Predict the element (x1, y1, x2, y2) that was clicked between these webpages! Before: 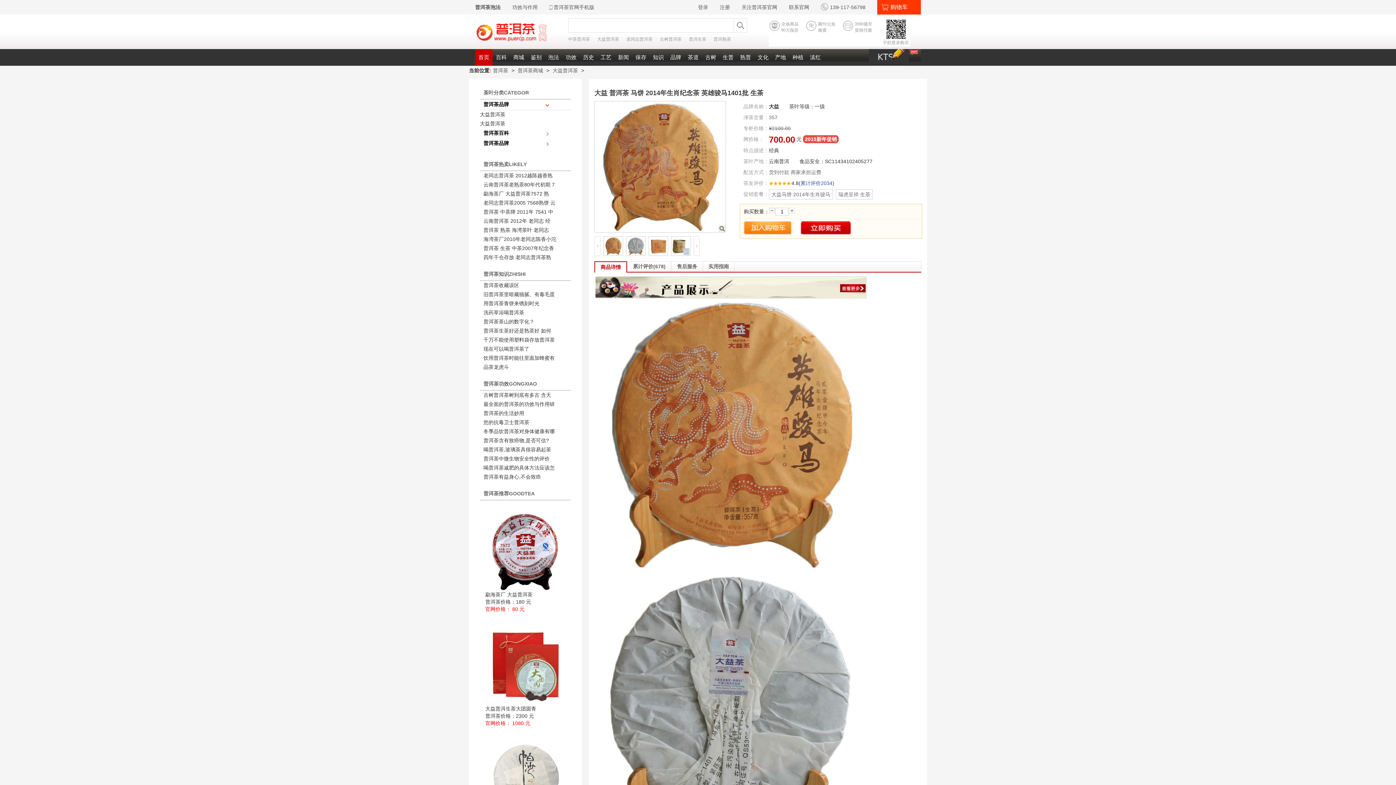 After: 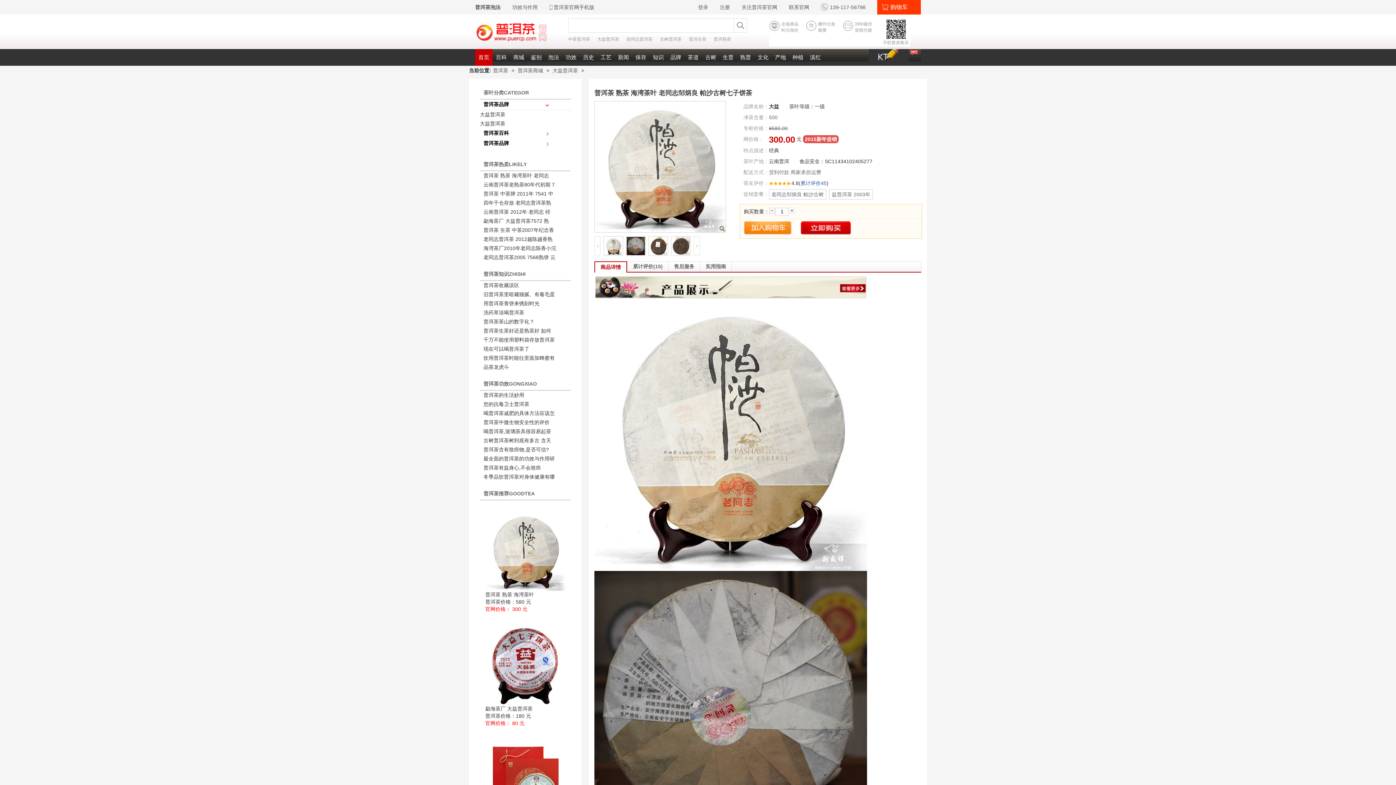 Action: label: 普洱茶 熟茶 海湾茶叶 老同志 bbox: (483, 225, 567, 234)